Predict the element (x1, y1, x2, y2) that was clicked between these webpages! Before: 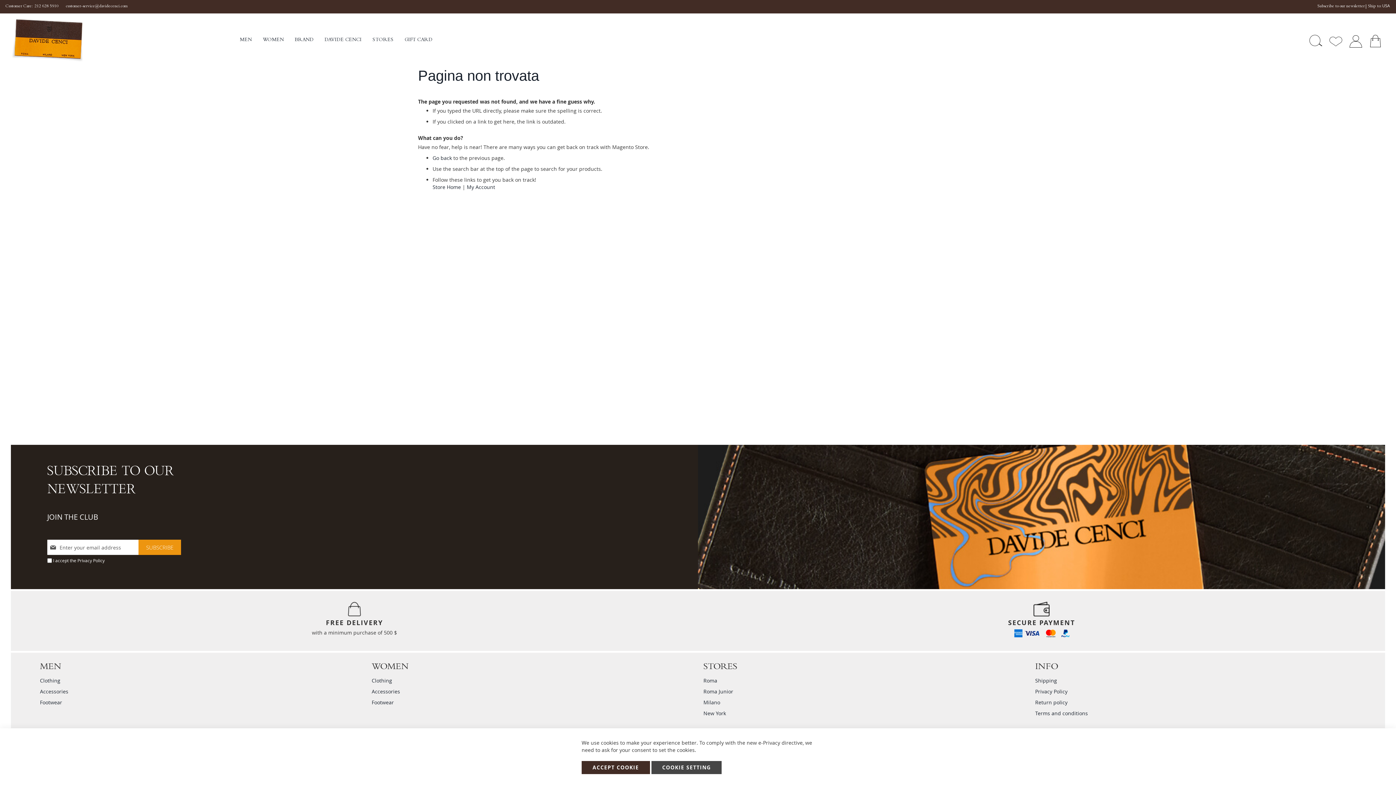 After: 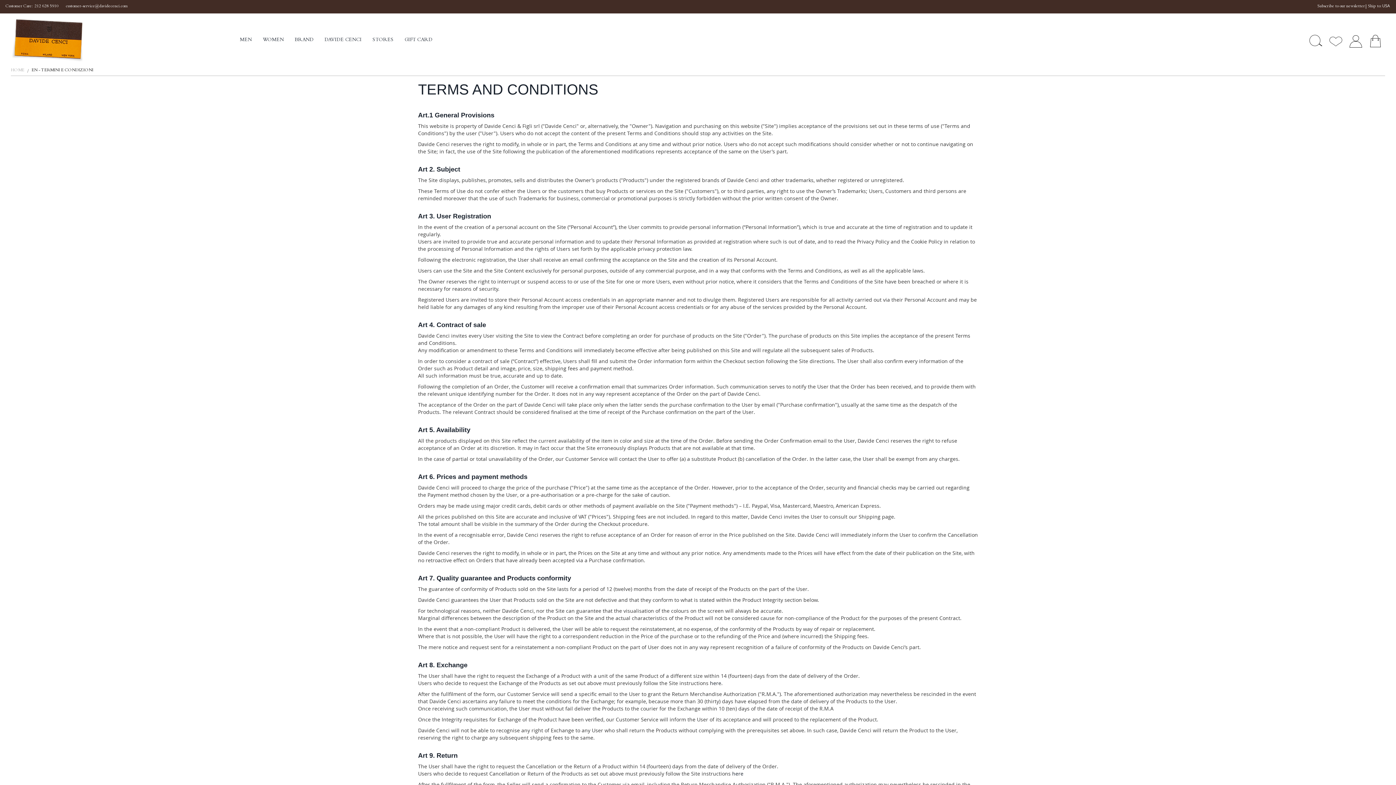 Action: label: Return policy bbox: (1035, 699, 1067, 706)